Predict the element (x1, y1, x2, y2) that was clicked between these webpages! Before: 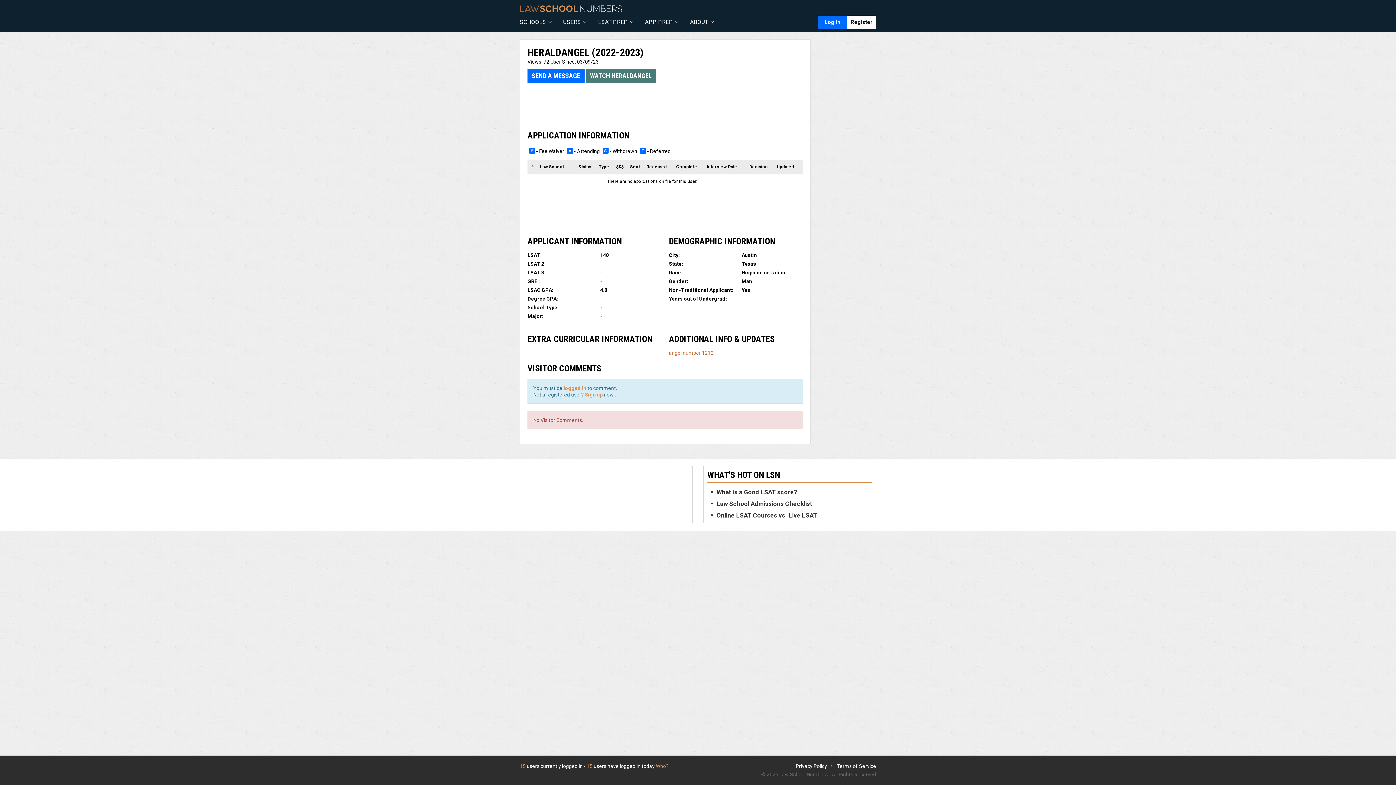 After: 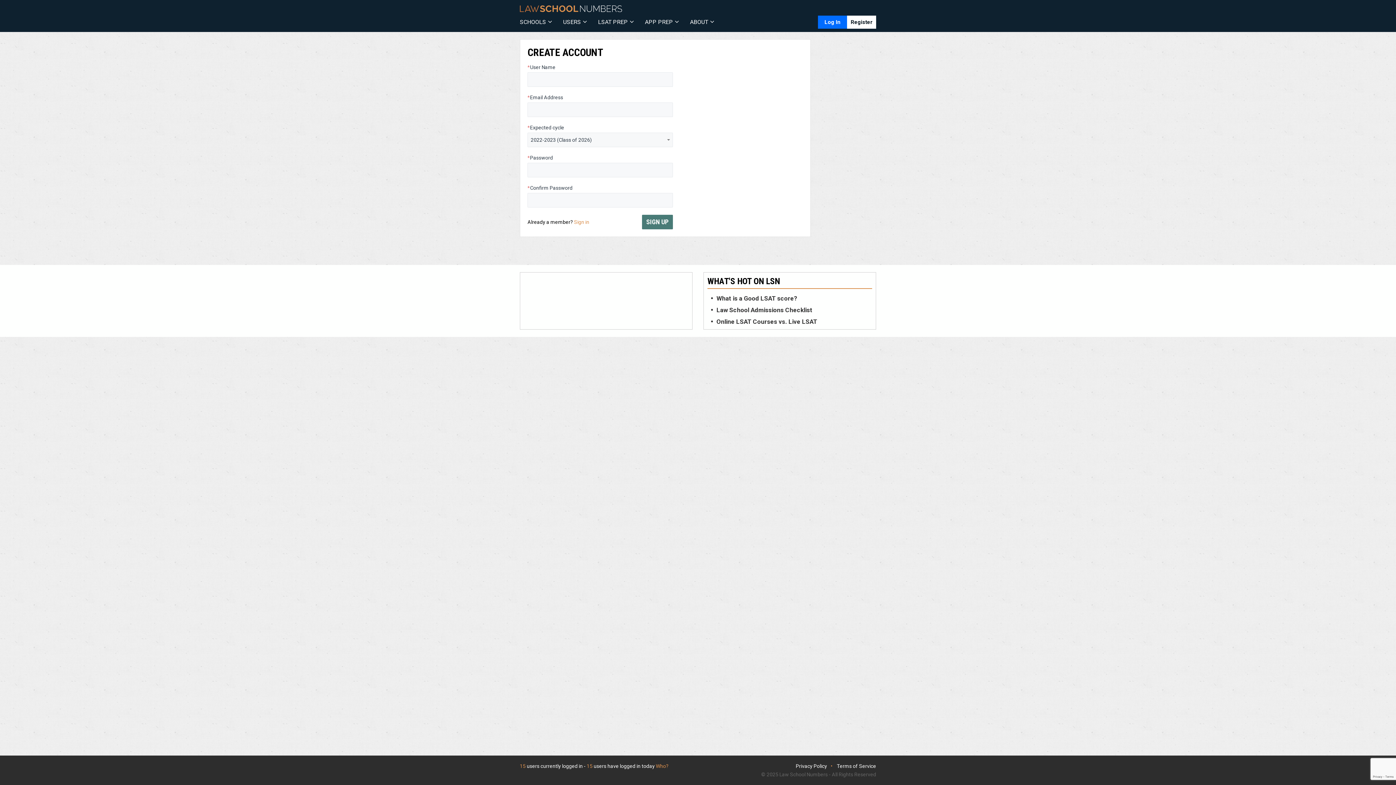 Action: bbox: (847, 15, 876, 28) label: Register